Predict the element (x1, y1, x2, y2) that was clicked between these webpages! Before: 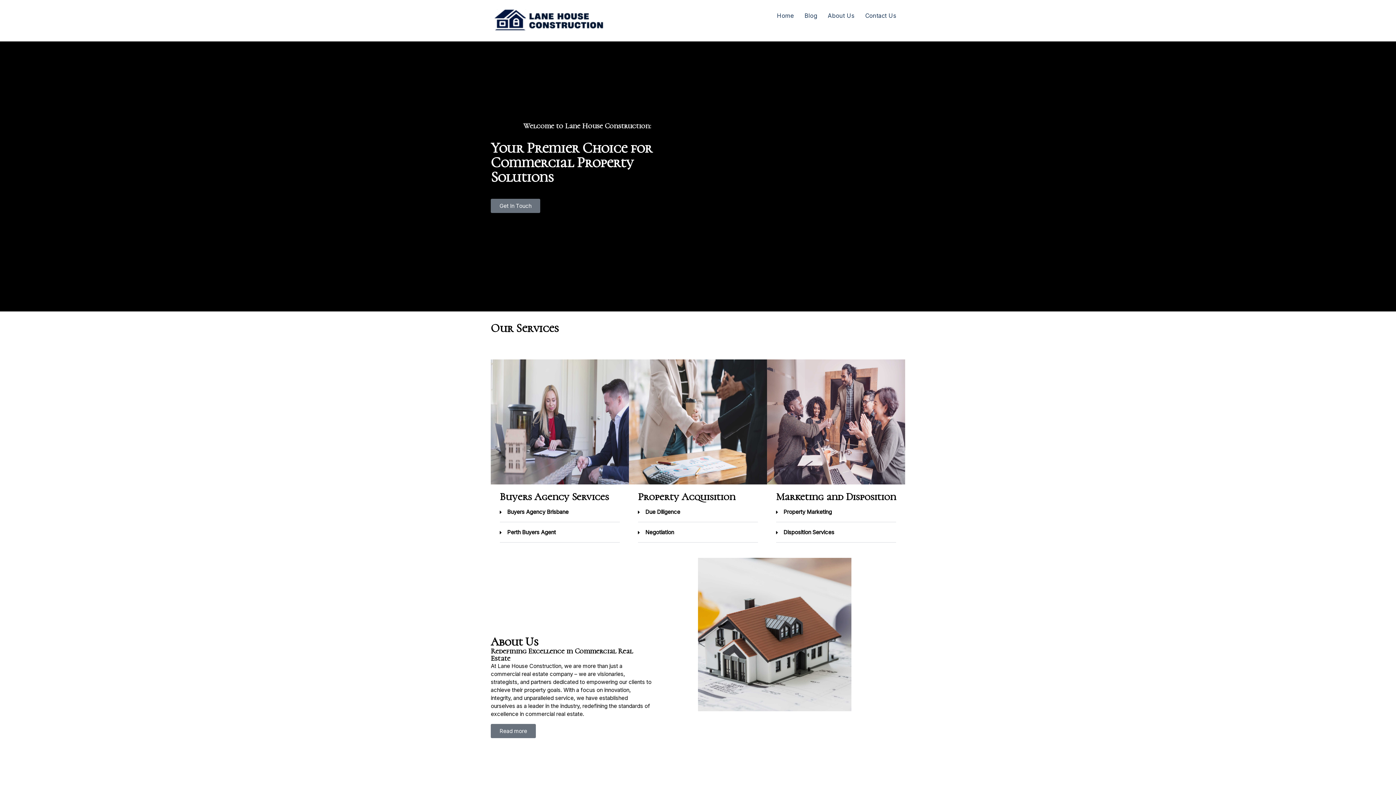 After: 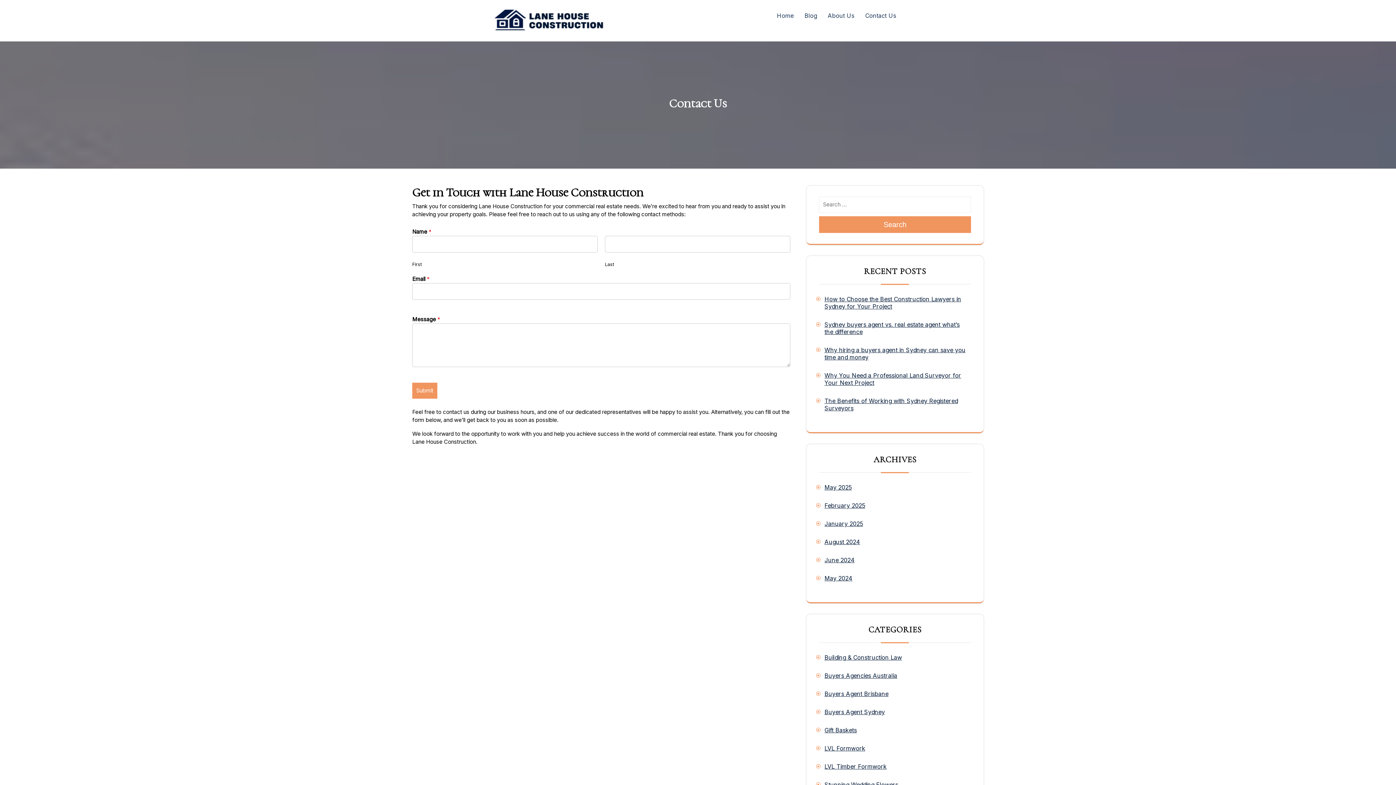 Action: bbox: (490, 198, 540, 213) label: Get In Touch